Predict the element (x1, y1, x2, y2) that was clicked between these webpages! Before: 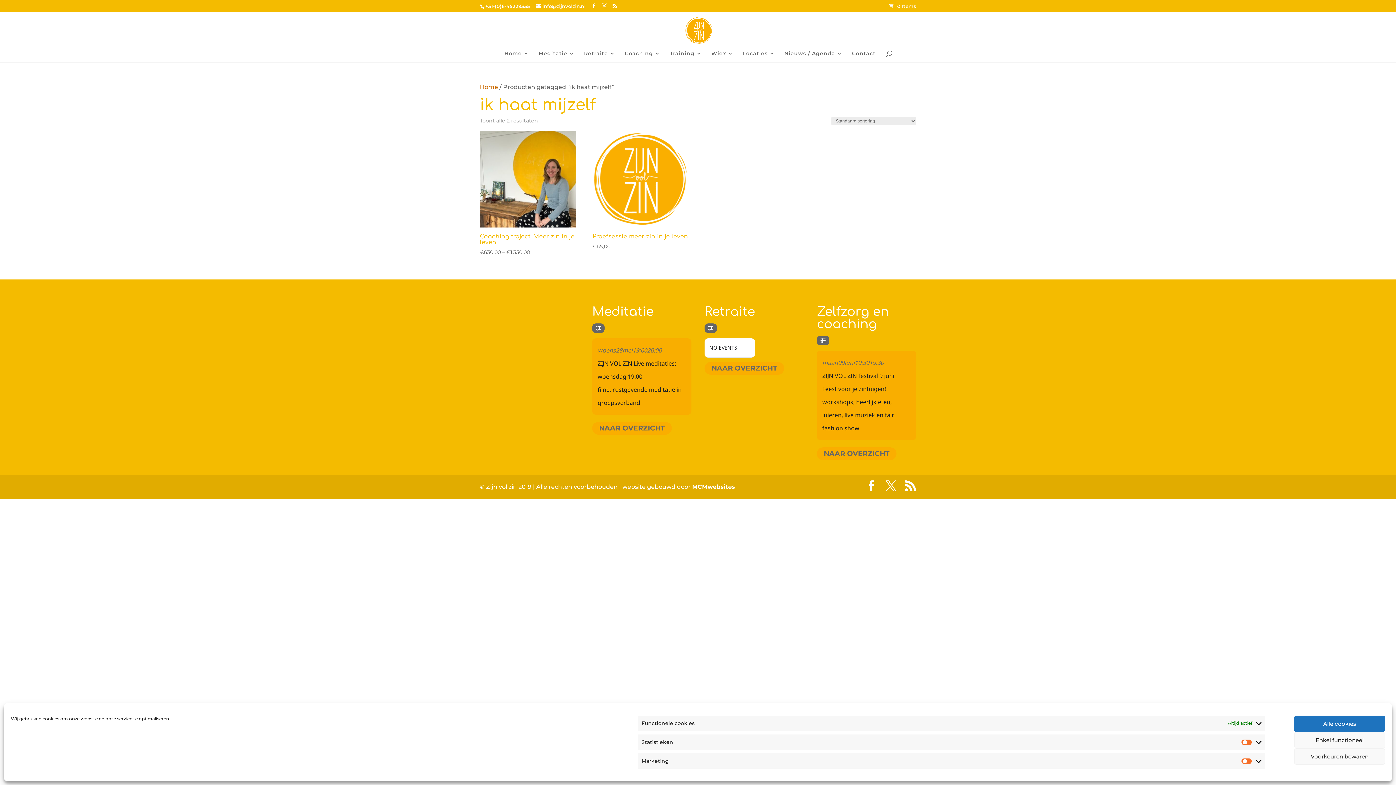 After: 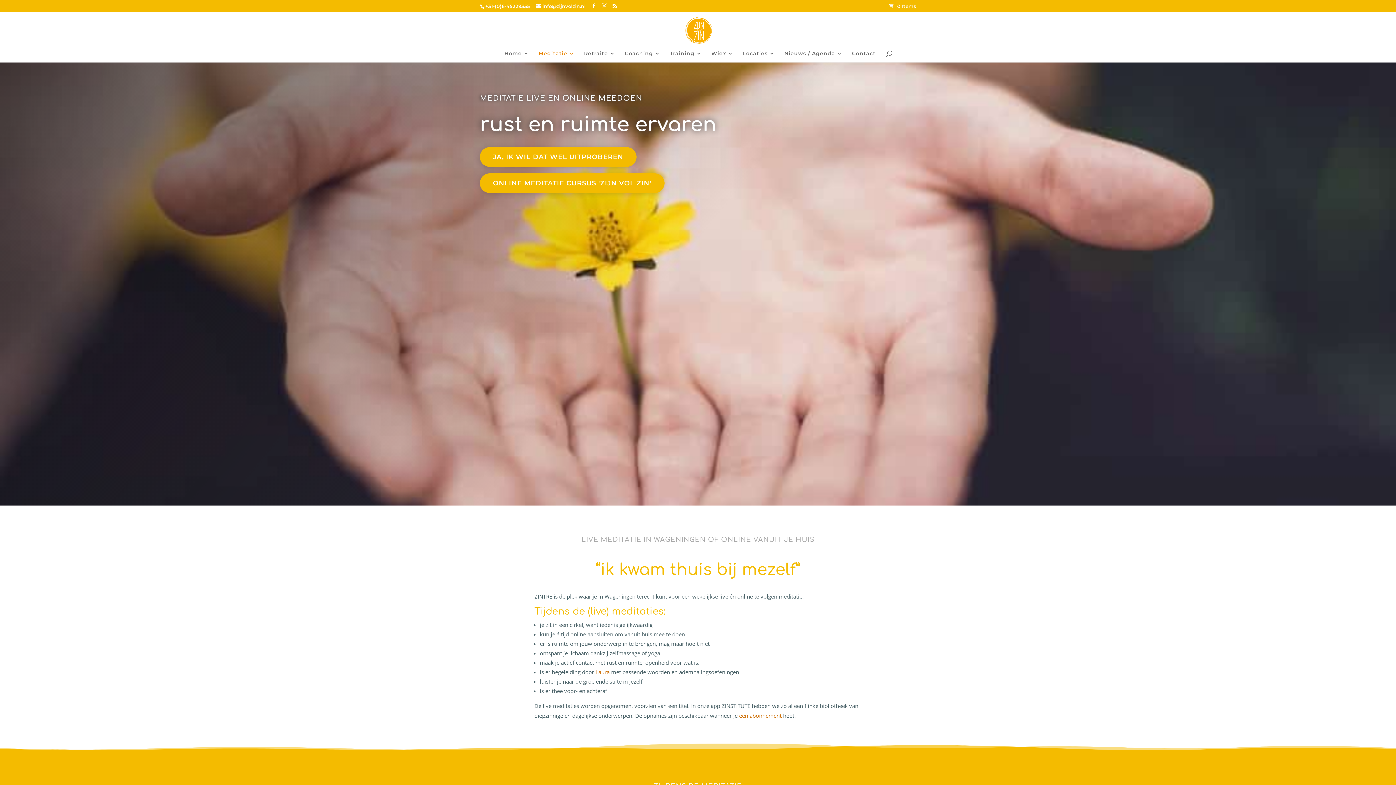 Action: bbox: (538, 50, 574, 62) label: Meditatie